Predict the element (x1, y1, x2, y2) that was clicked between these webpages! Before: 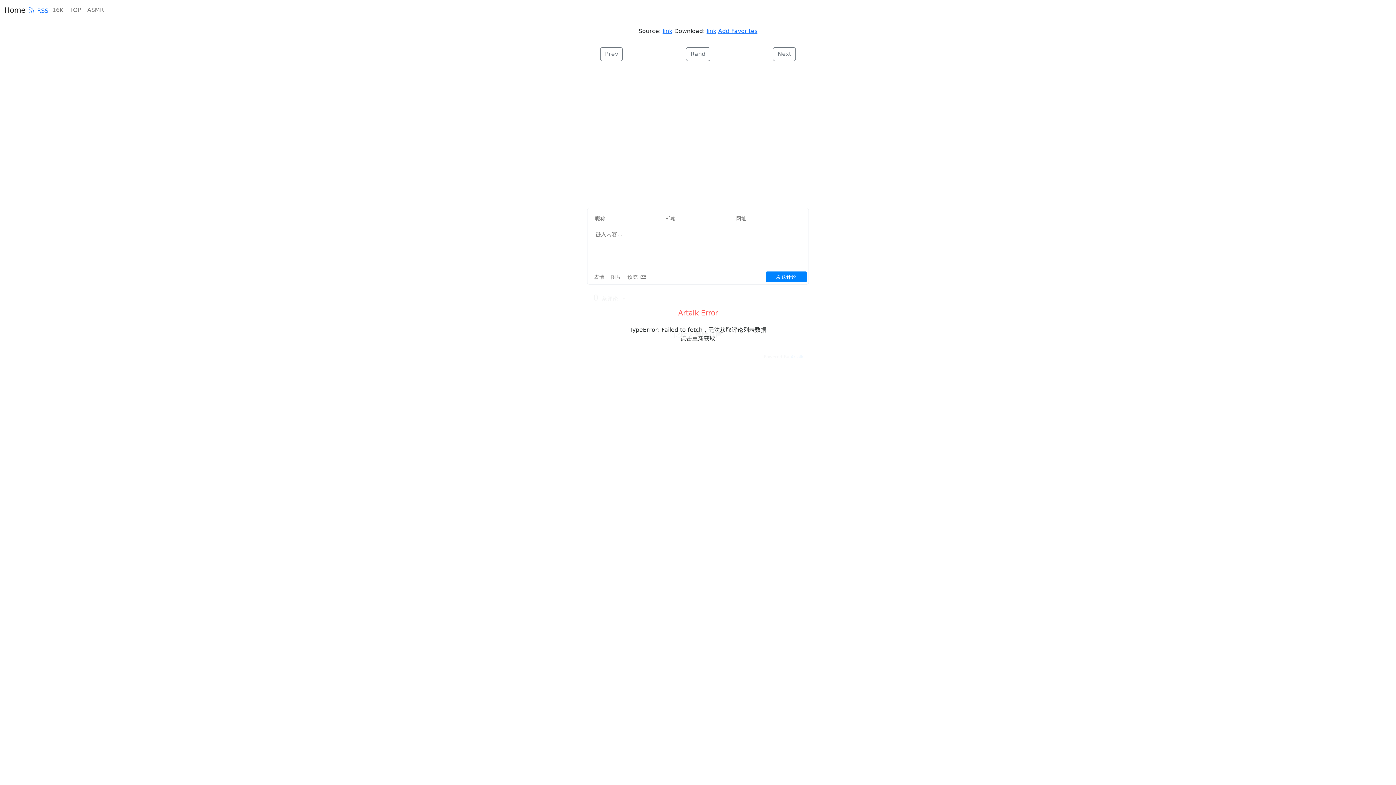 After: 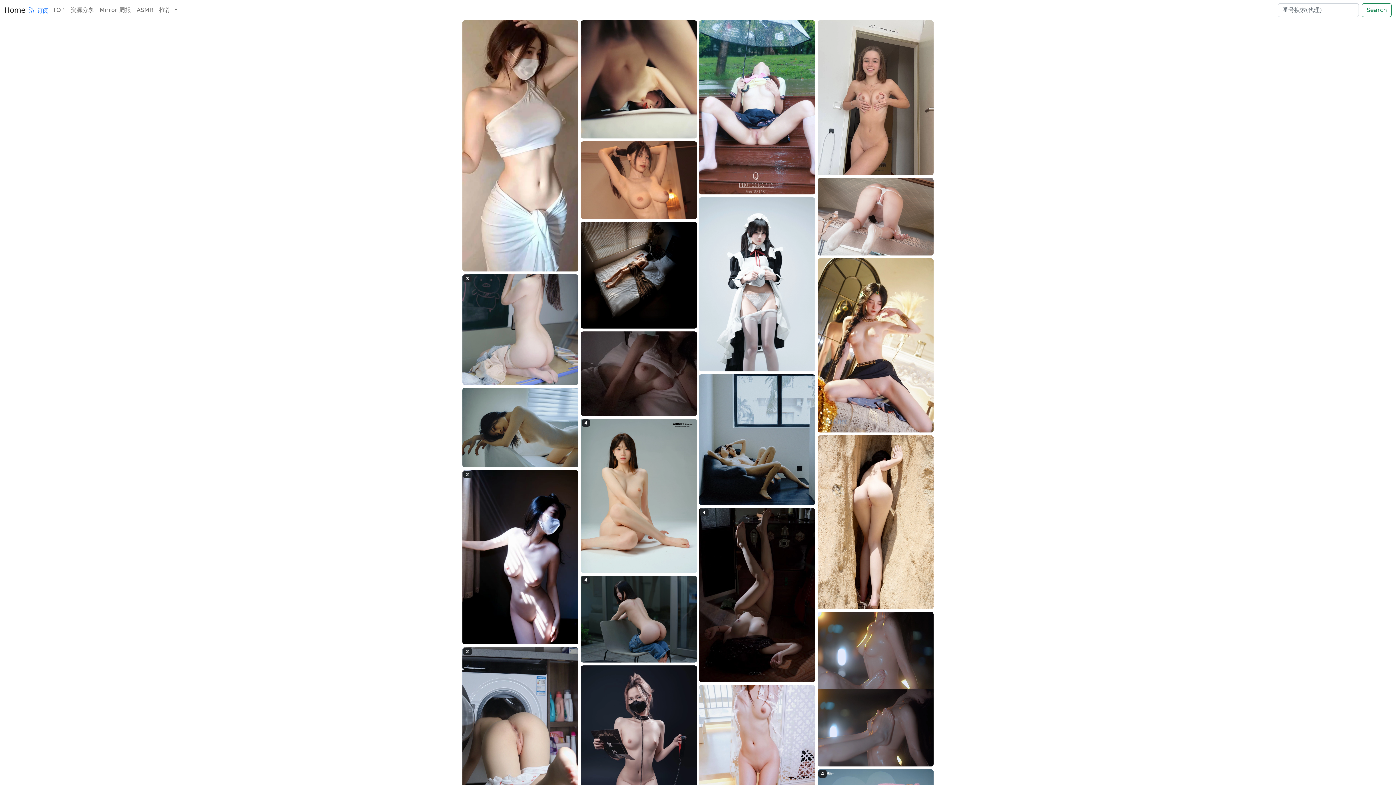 Action: label: 16K bbox: (49, 2, 66, 17)